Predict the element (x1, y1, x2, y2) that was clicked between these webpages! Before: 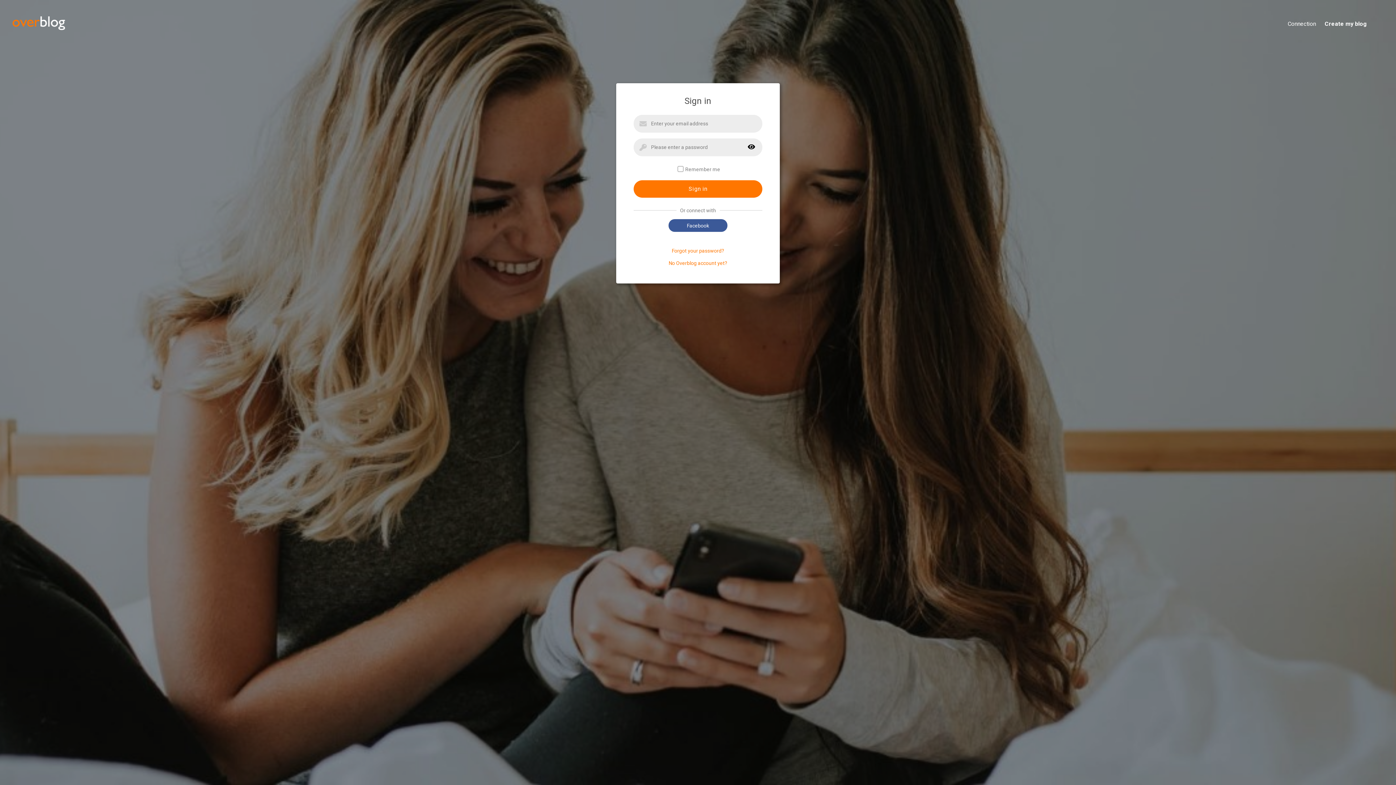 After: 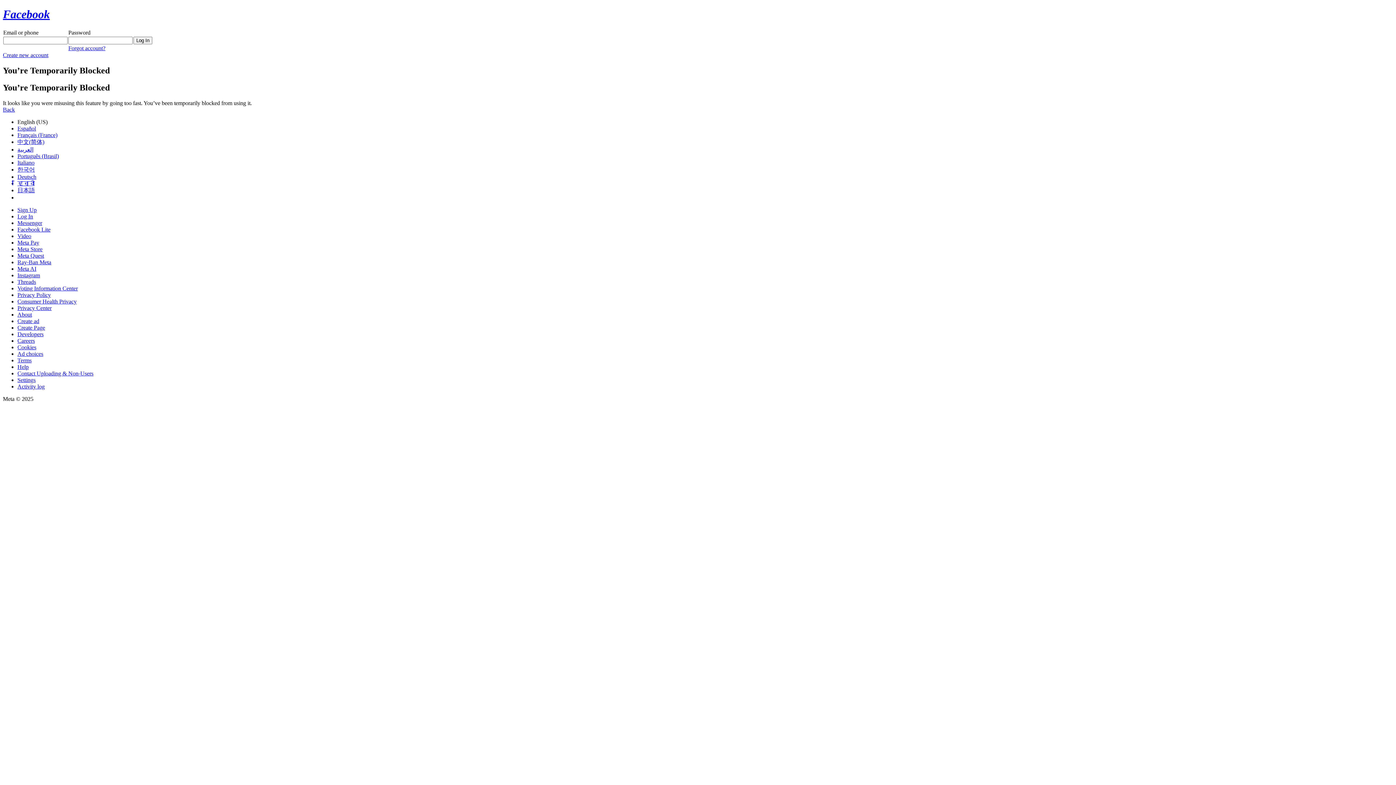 Action: label: Facebook bbox: (668, 219, 727, 232)